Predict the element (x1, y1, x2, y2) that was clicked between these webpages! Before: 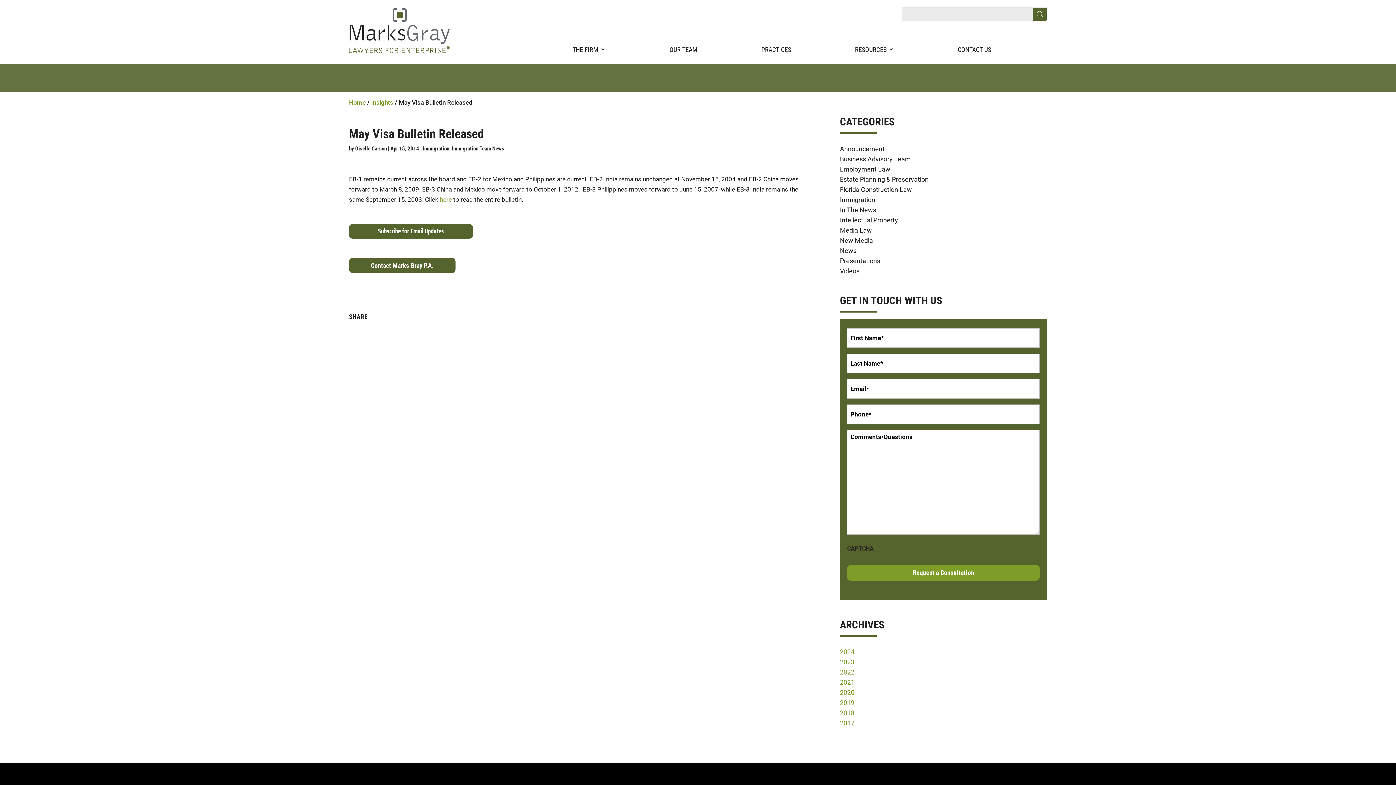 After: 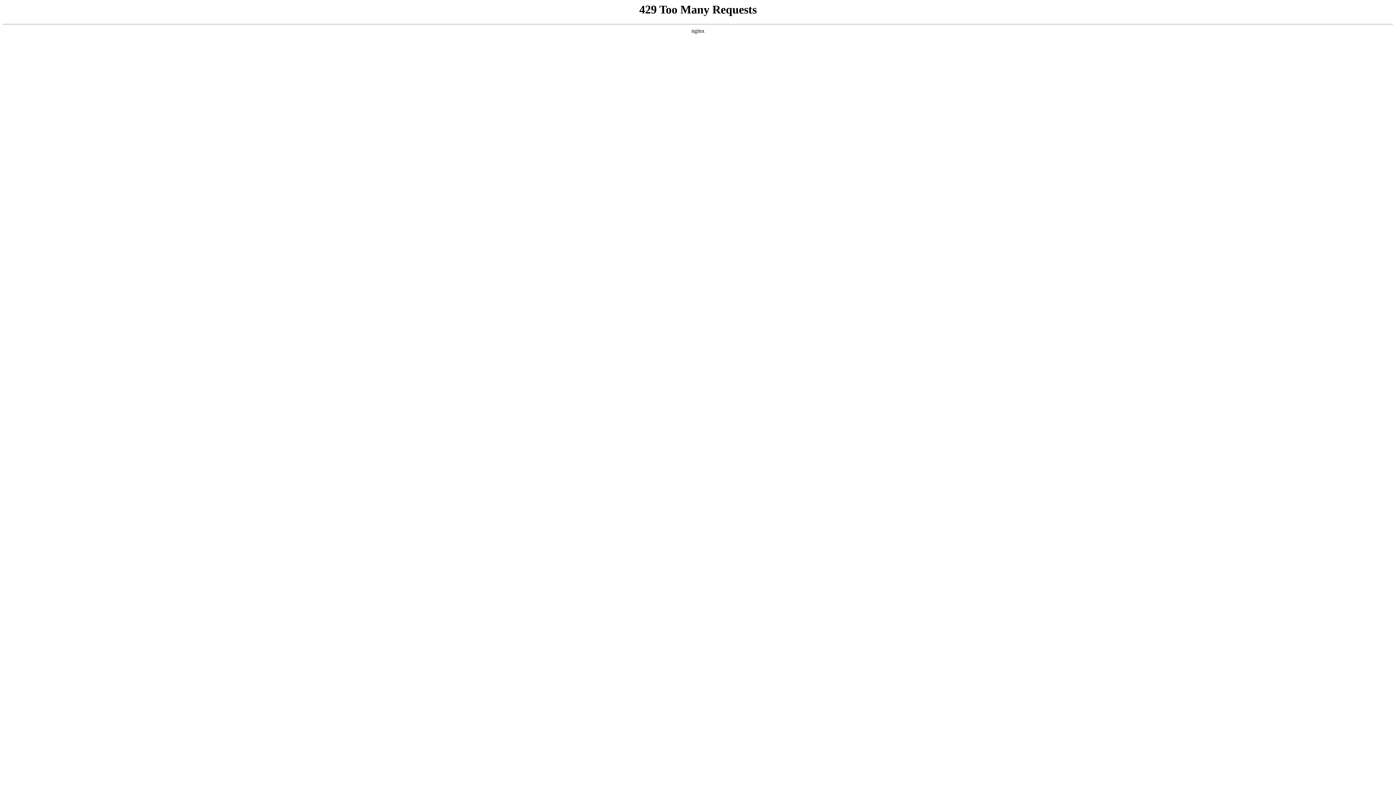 Action: label: Home bbox: (349, 98, 365, 106)